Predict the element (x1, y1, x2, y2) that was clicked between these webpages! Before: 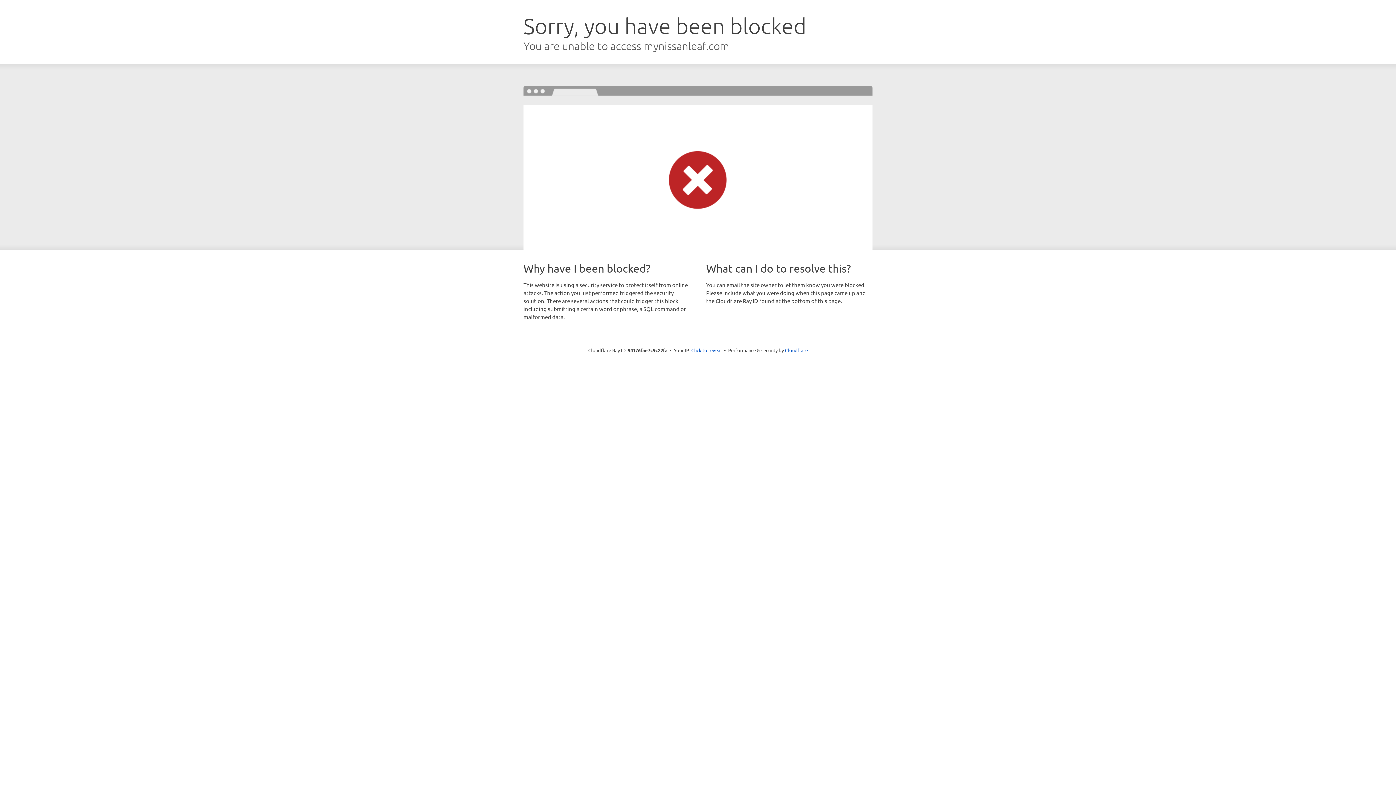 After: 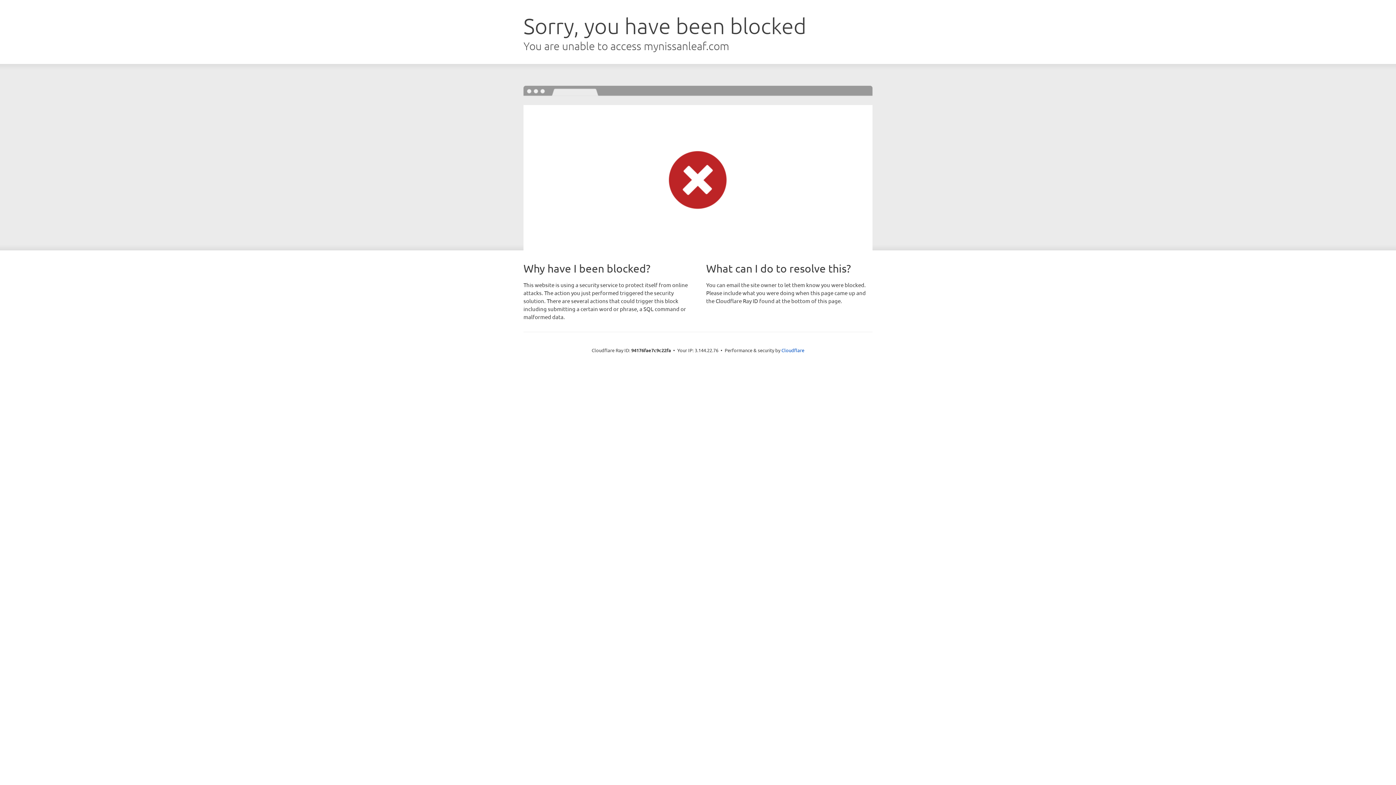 Action: label: Click to reveal bbox: (691, 346, 722, 353)